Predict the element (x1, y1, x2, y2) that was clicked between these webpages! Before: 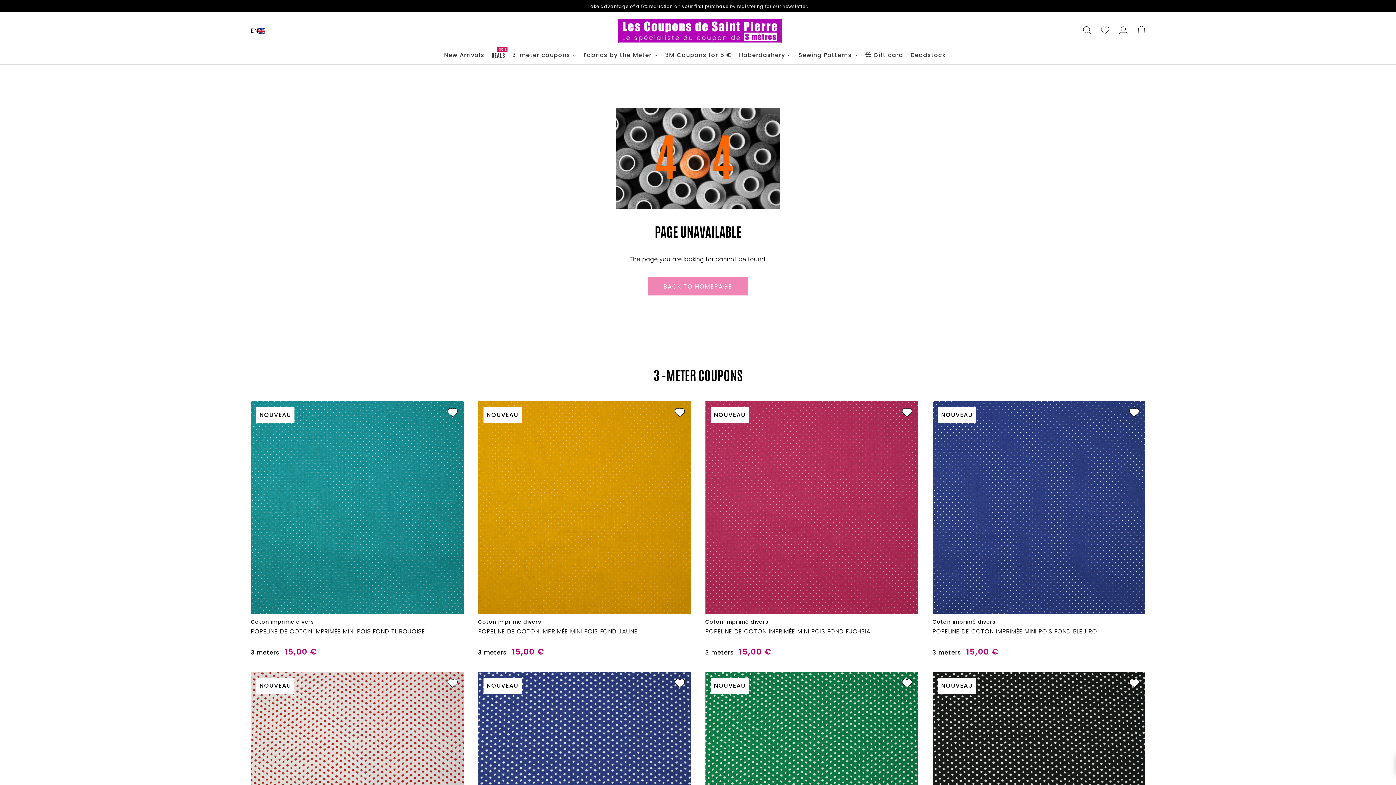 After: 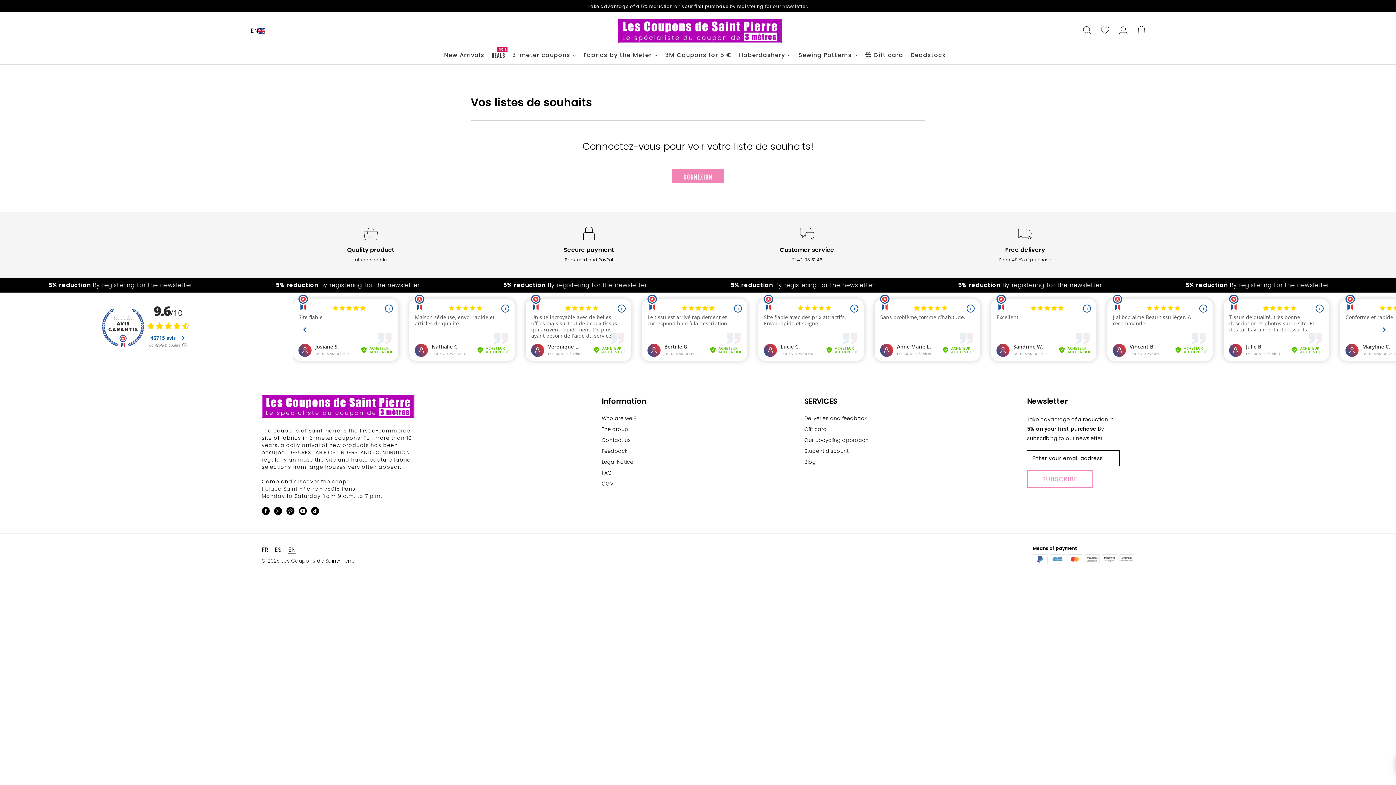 Action: label: Wishlist bbox: (1098, 23, 1112, 39)